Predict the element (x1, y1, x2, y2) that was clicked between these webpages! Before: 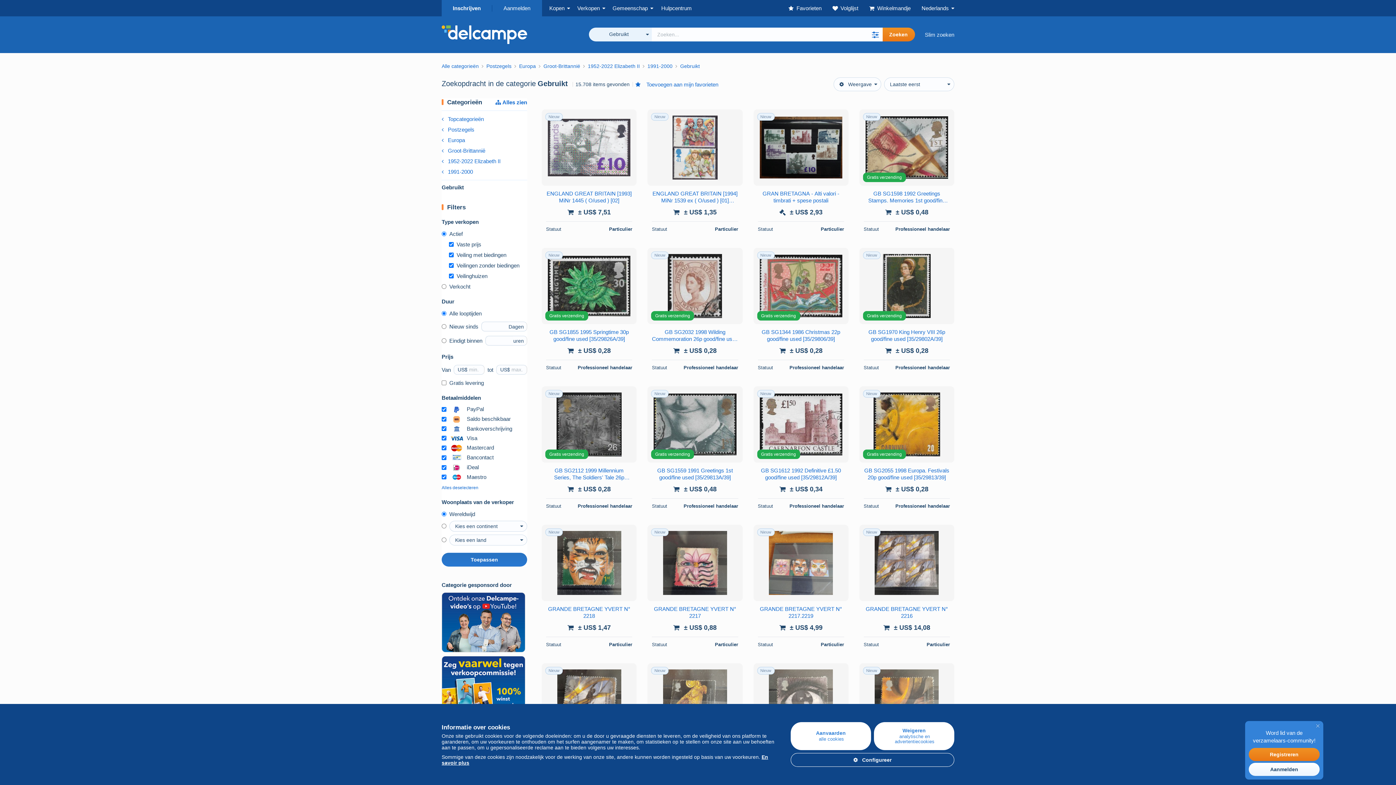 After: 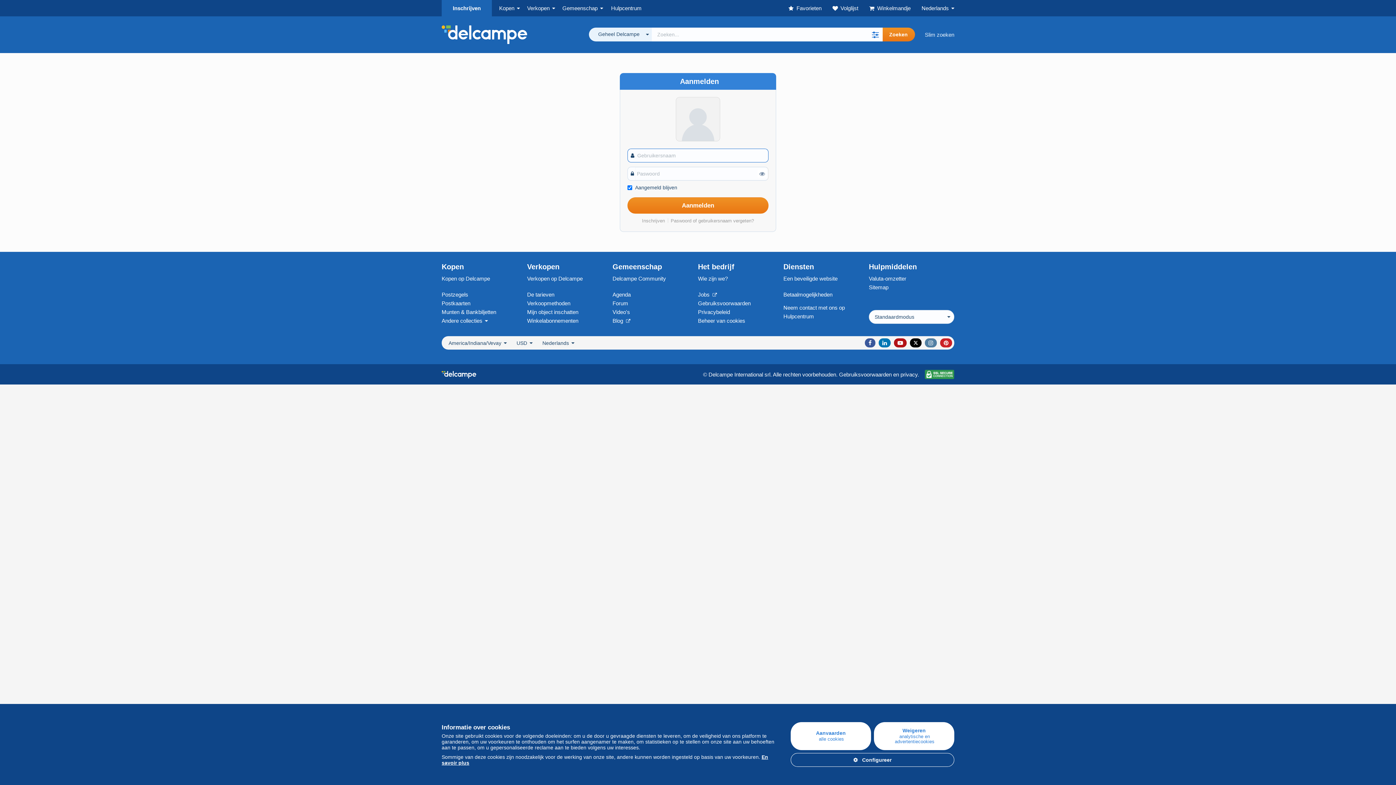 Action: bbox: (788, 0, 832, 16) label: Favorieten